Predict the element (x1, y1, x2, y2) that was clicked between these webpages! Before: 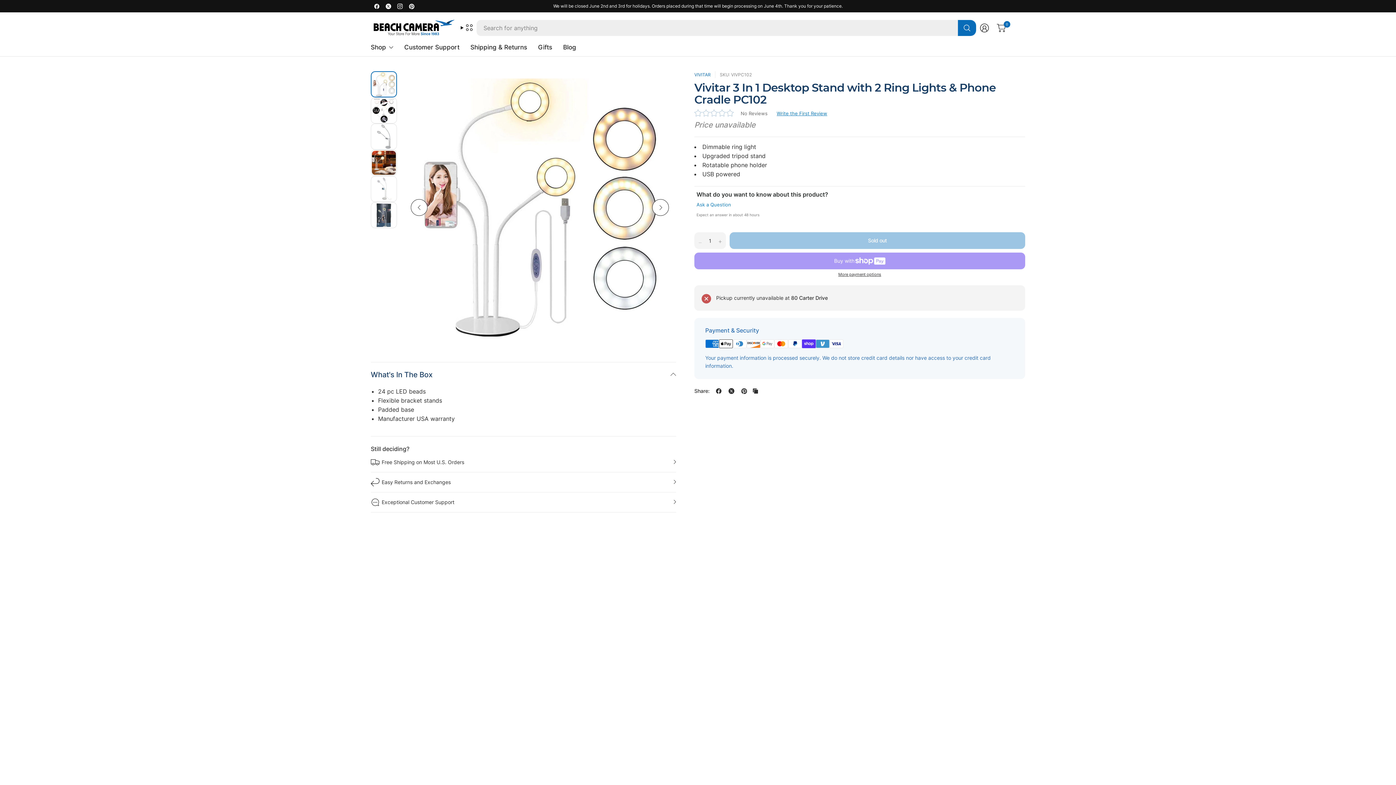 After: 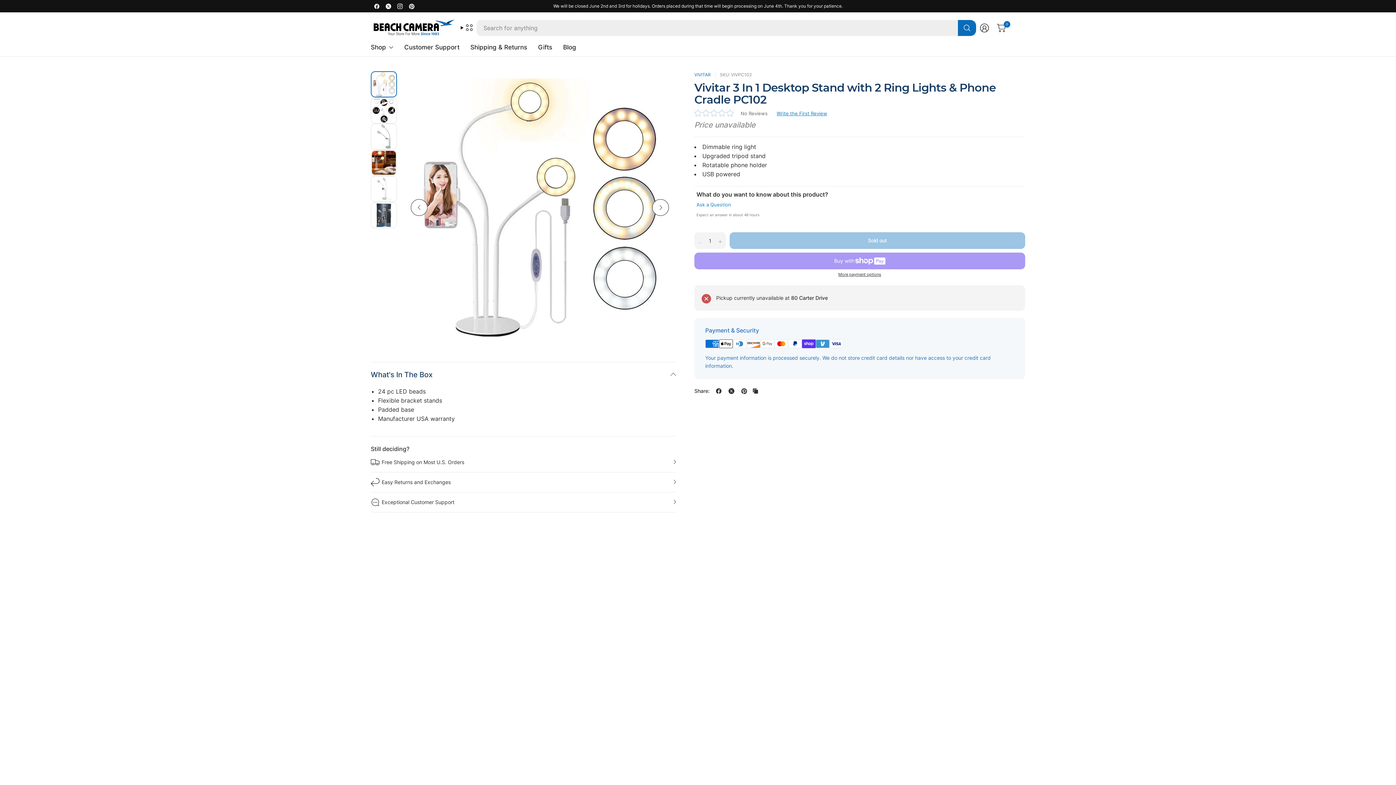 Action: bbox: (739, 337, 749, 346) label: Share: Pinterest